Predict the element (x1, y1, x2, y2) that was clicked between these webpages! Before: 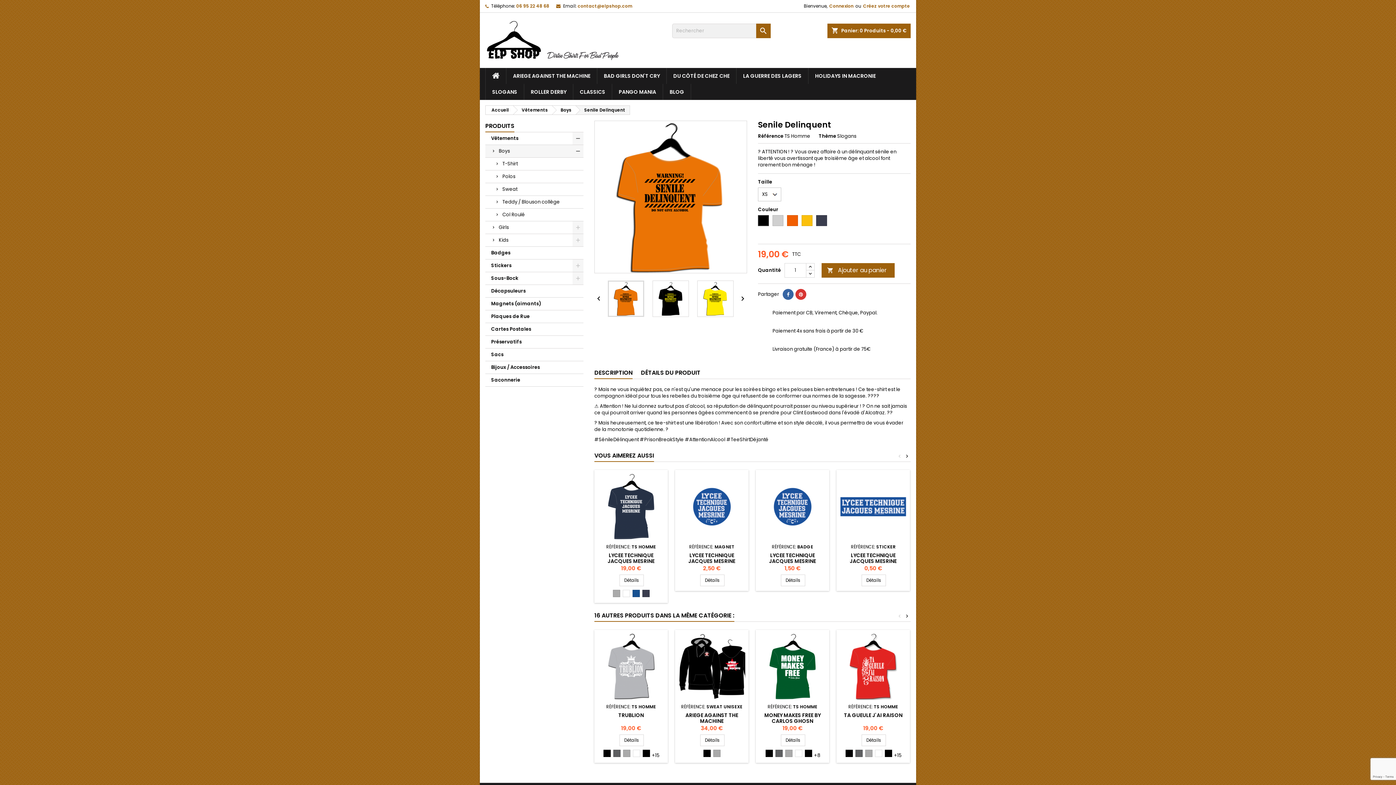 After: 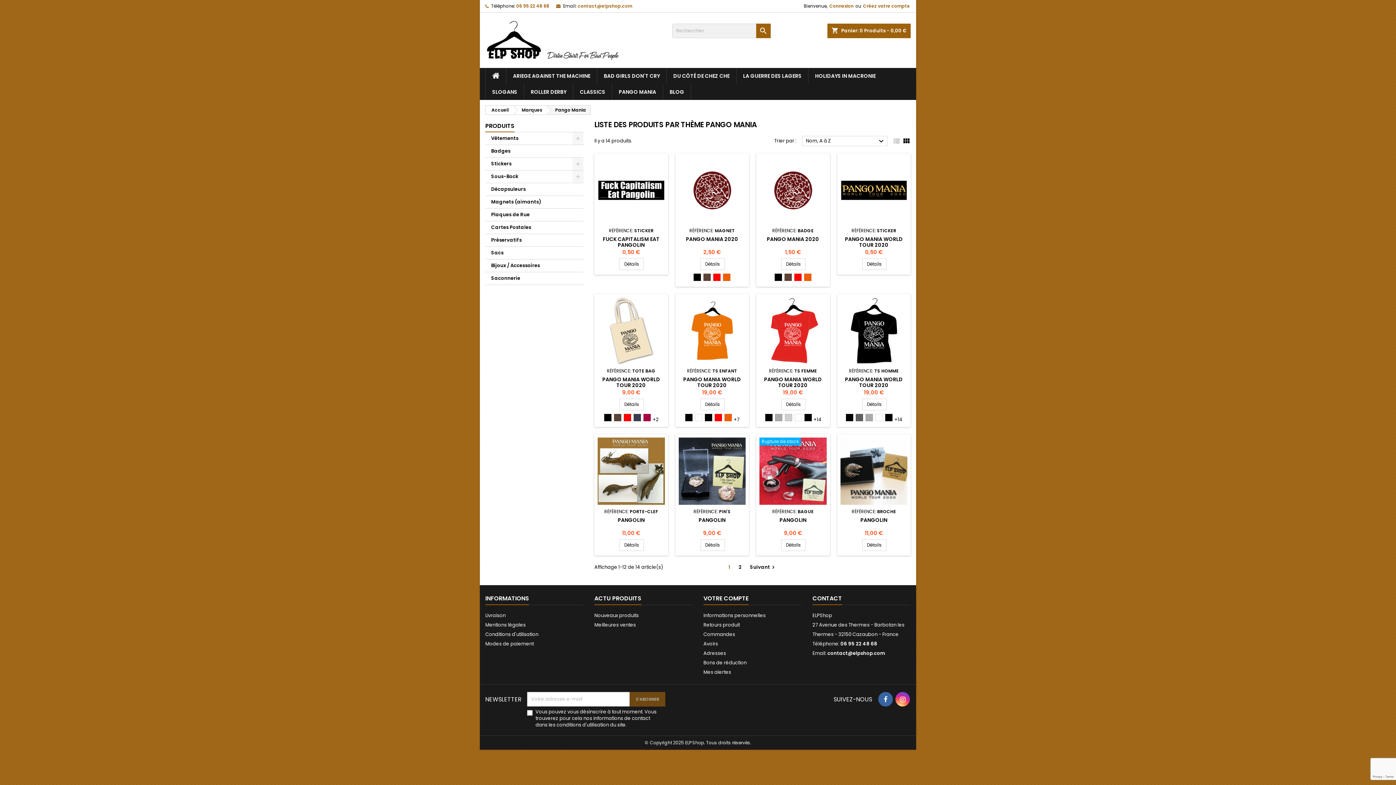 Action: label: PANGO MANIA bbox: (612, 84, 662, 100)